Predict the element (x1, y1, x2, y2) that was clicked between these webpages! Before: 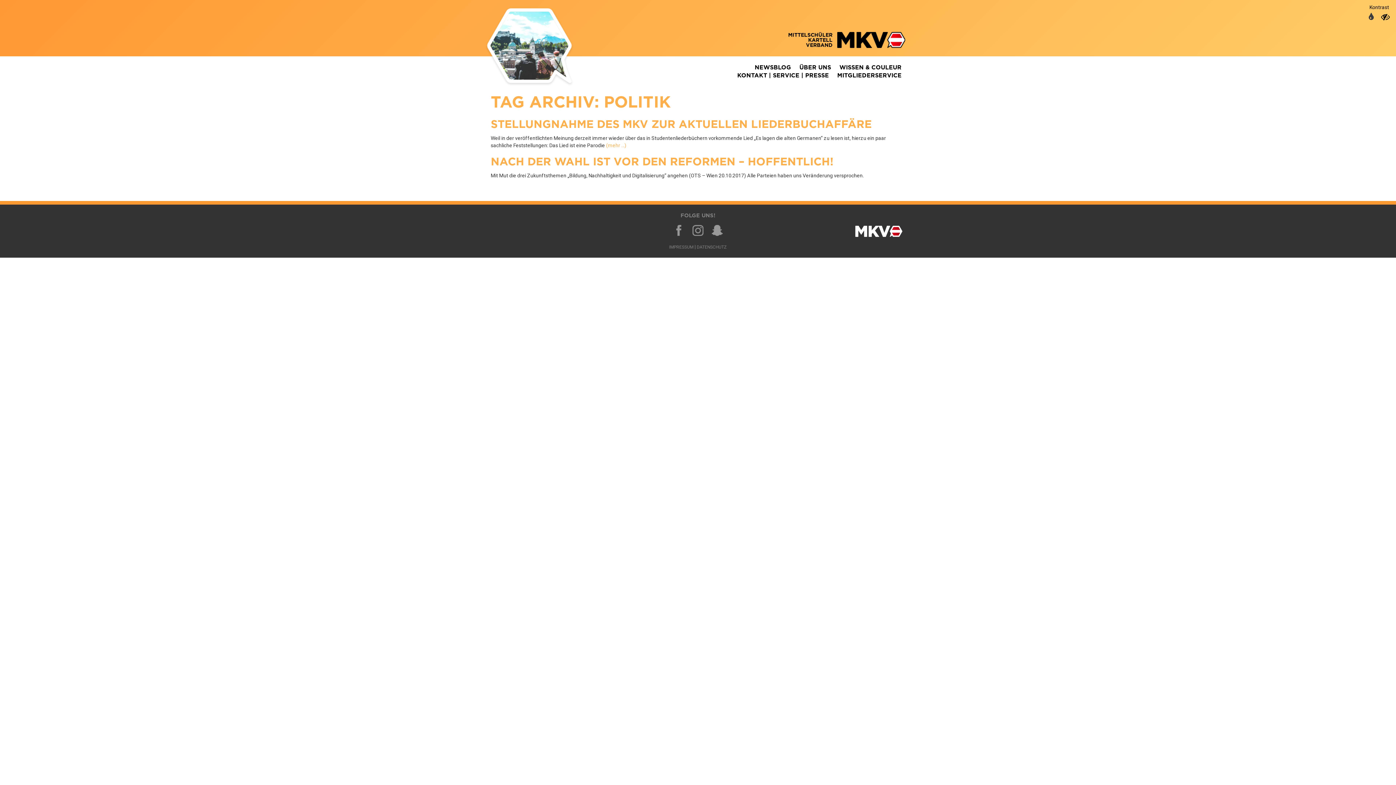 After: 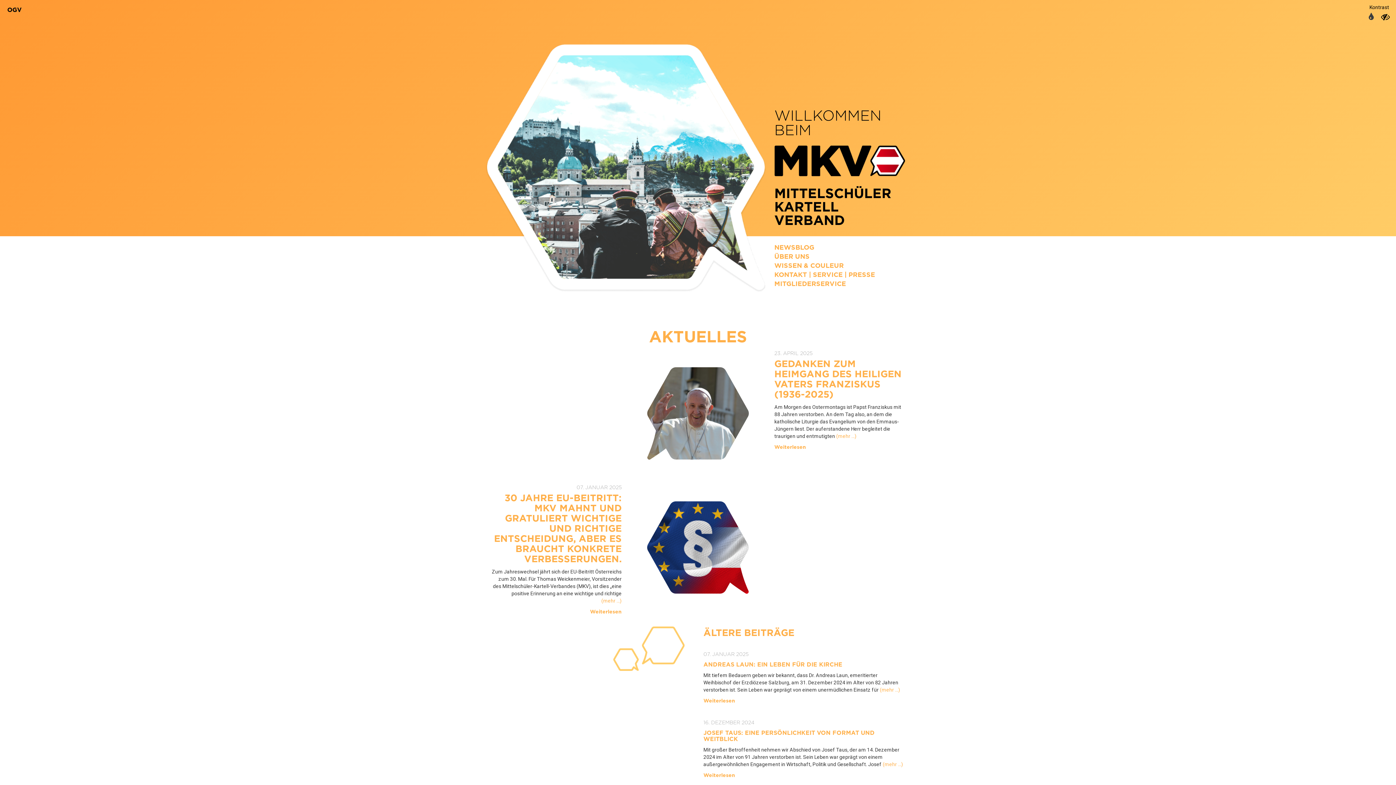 Action: bbox: (788, 32, 905, 48) label: MITTELSCHÜLER
KARTELL
VERBAND
 